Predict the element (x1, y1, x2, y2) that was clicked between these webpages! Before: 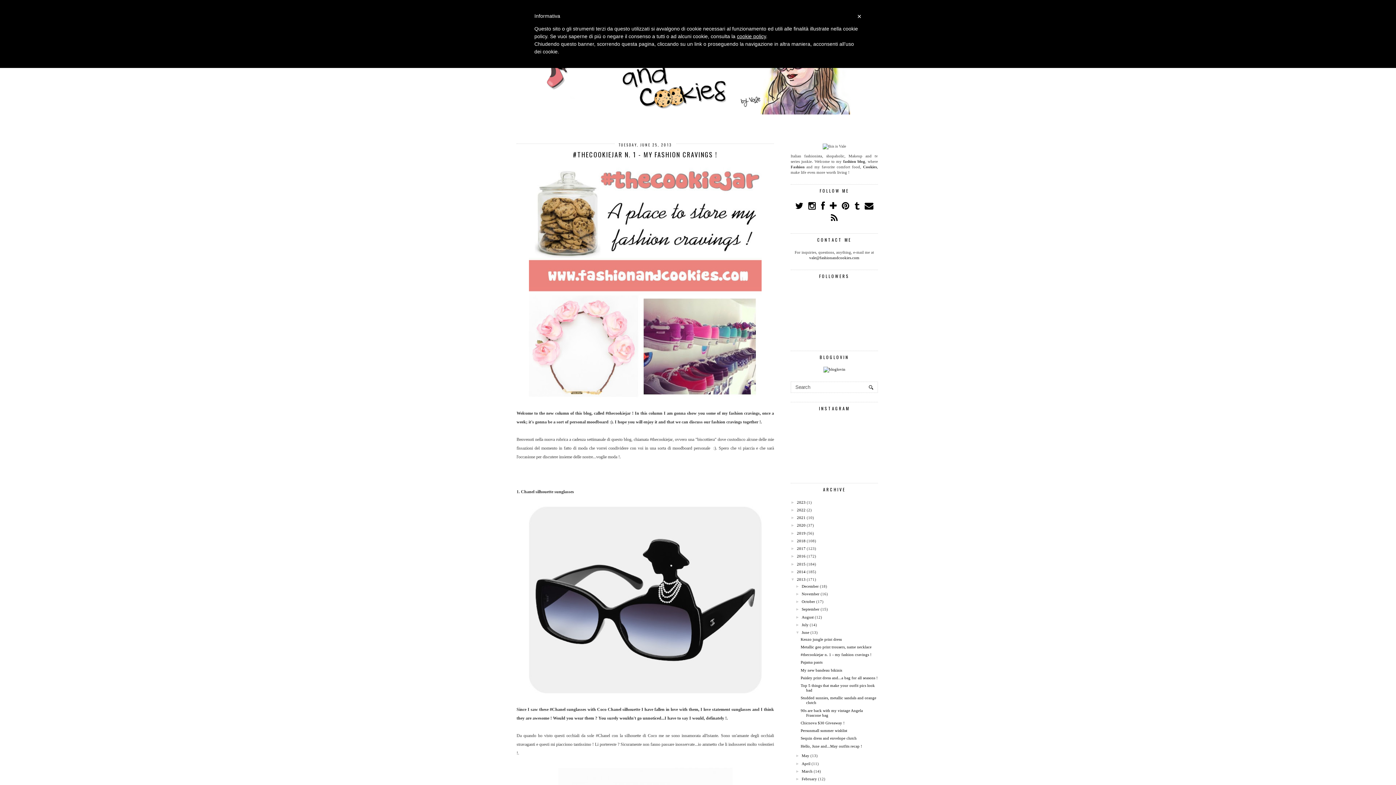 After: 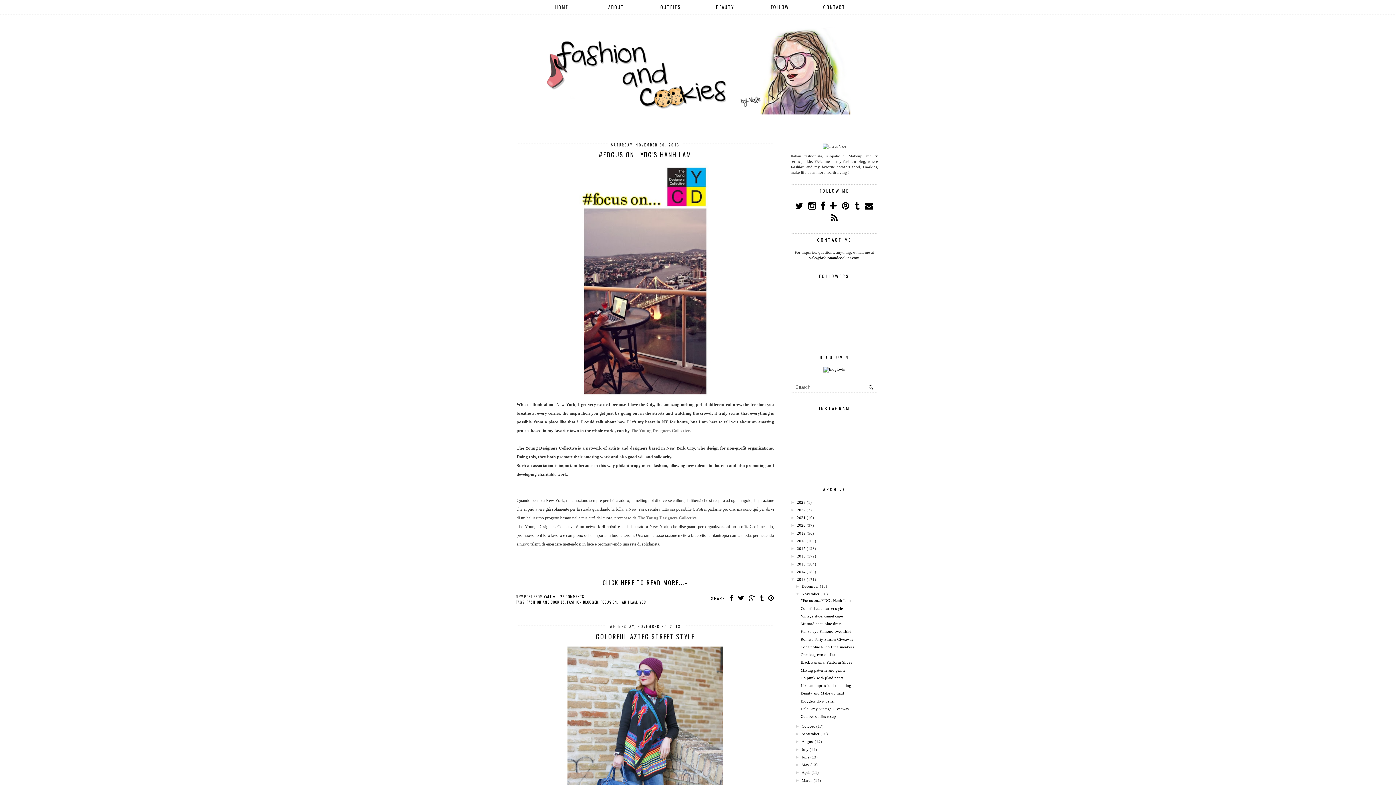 Action: bbox: (801, 591, 819, 596) label: November